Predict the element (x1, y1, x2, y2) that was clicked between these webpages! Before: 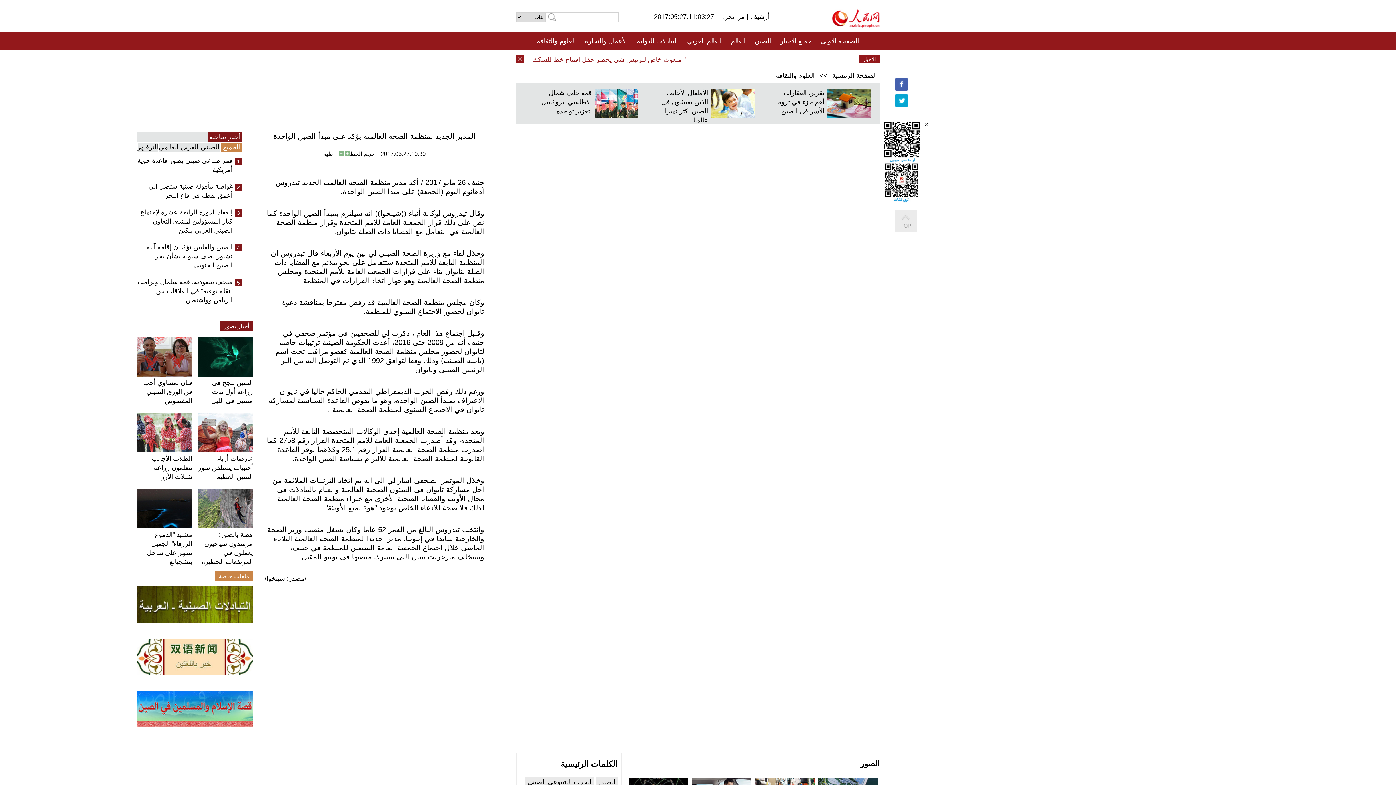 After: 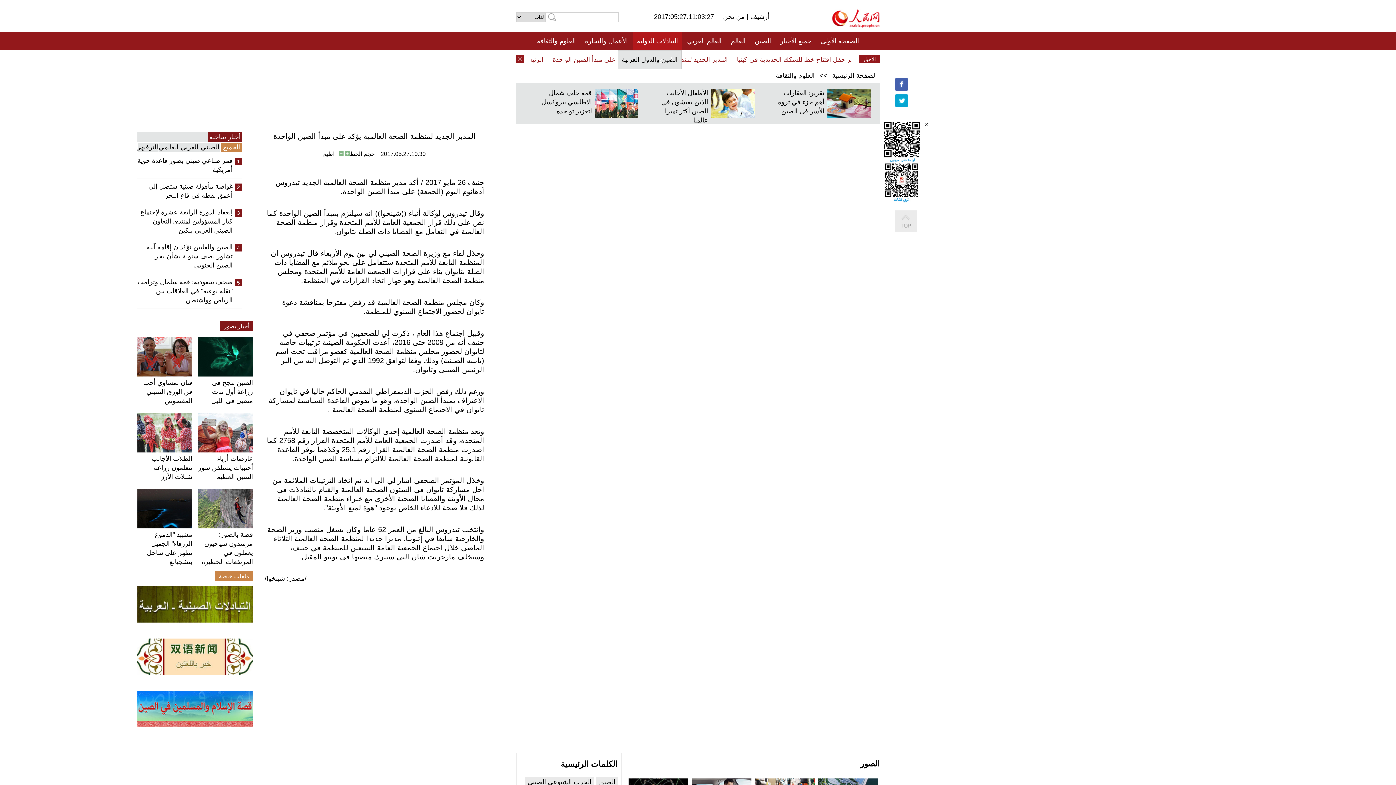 Action: label: التبادلات الدولية bbox: (637, 32, 678, 50)